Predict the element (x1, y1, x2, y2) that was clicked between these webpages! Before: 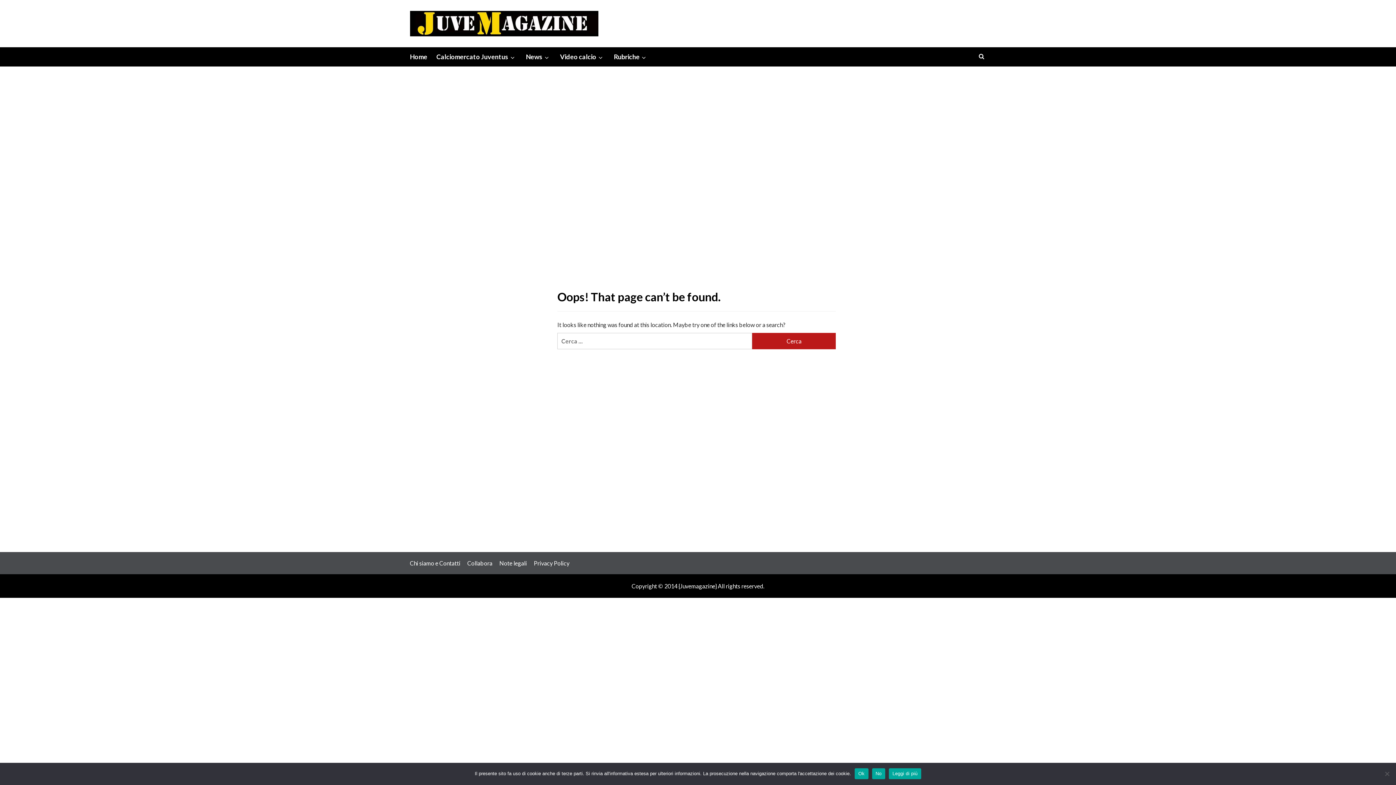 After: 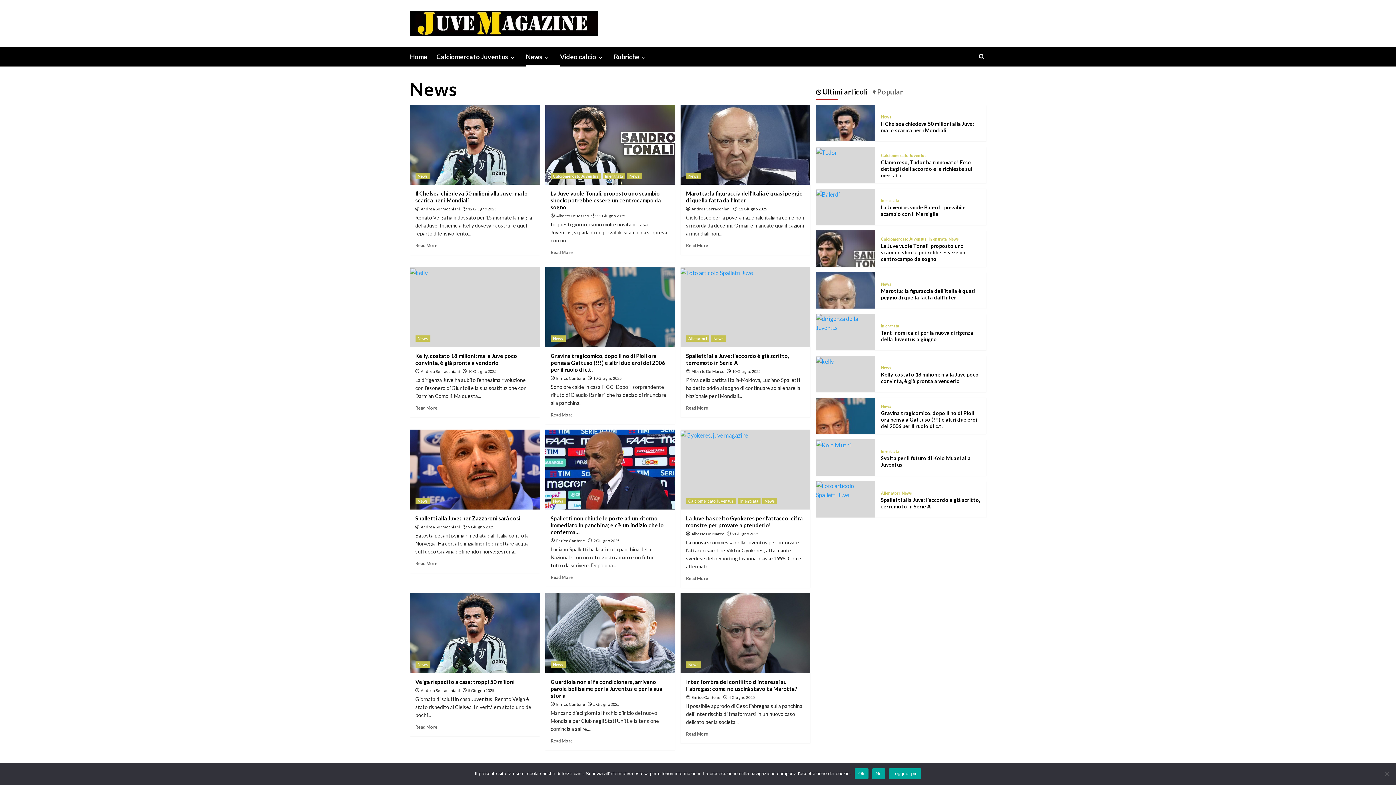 Action: bbox: (526, 47, 560, 66) label: News